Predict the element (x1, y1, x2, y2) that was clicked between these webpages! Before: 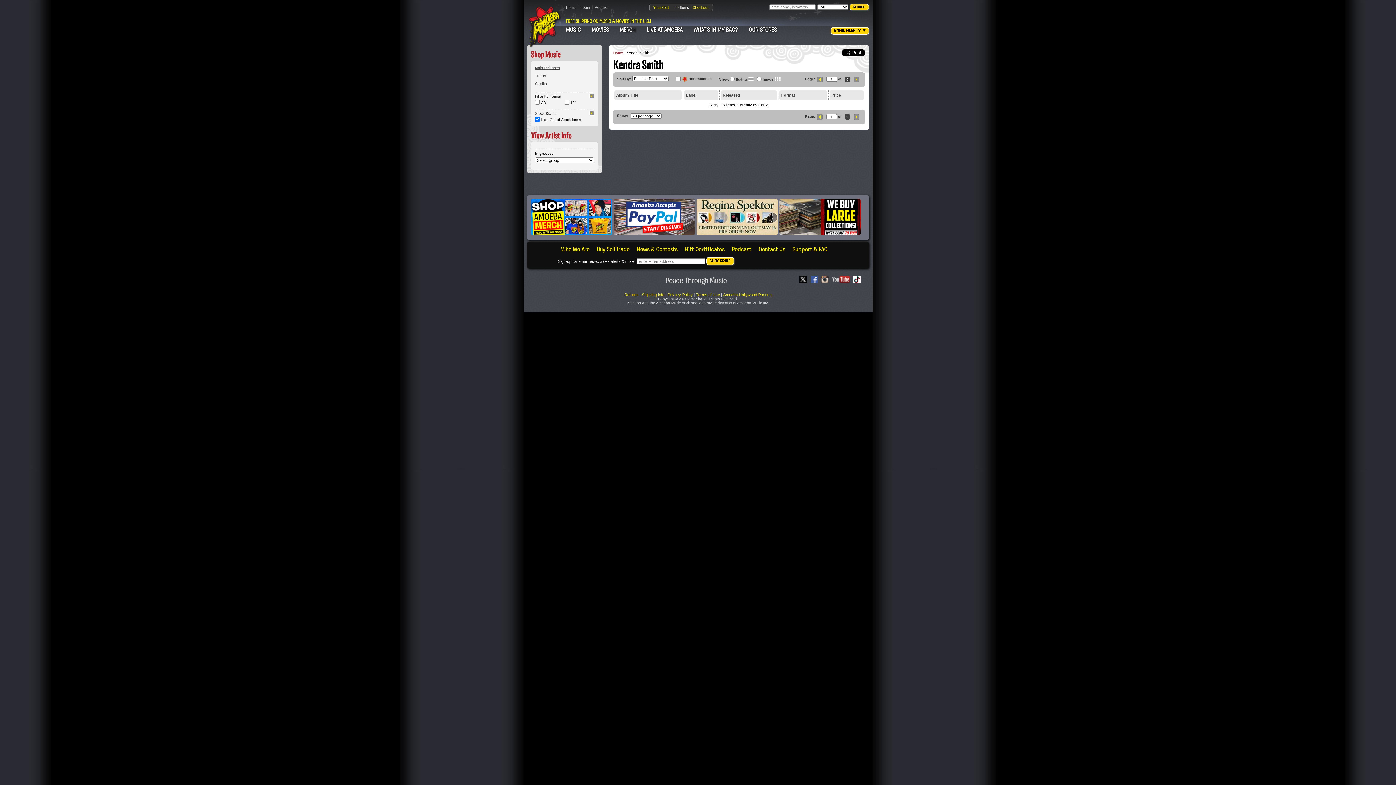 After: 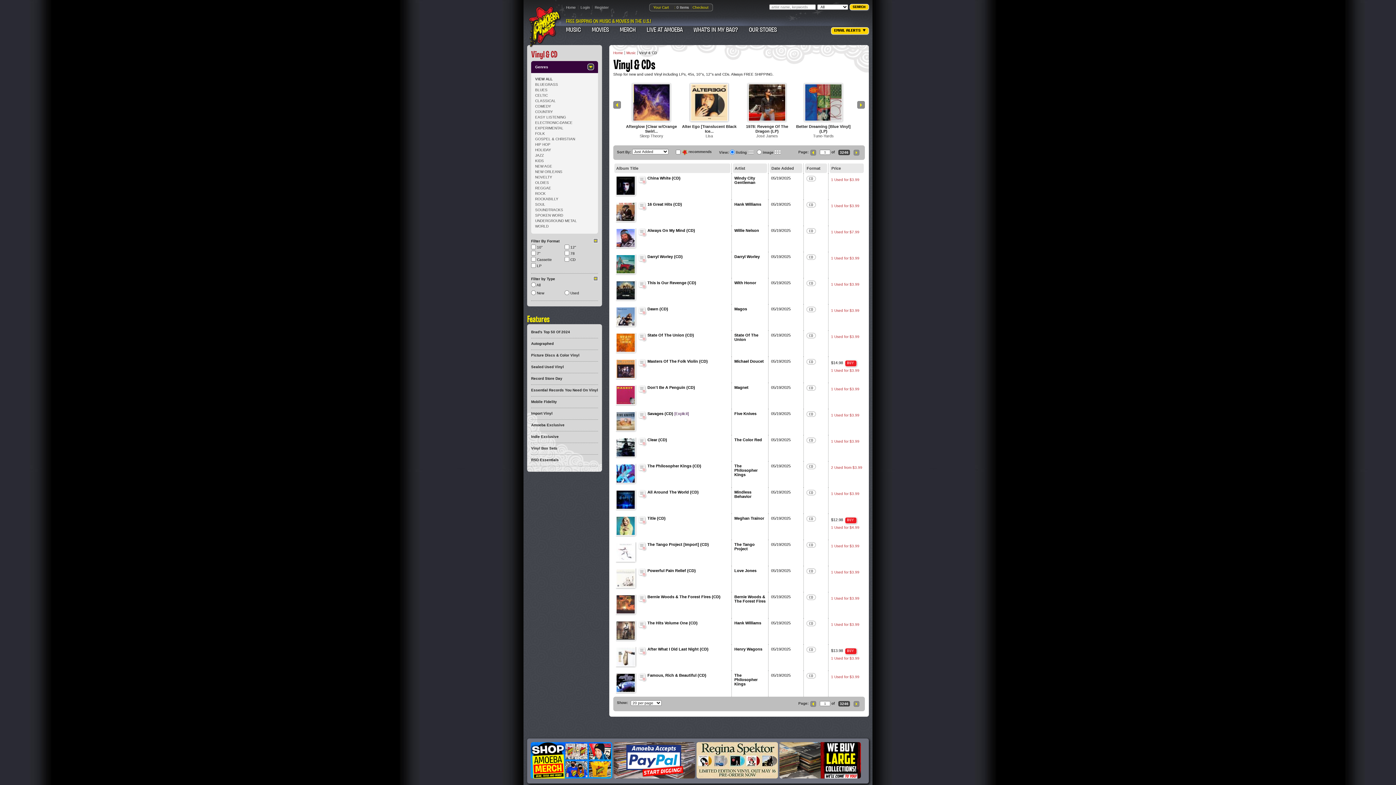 Action: bbox: (613, 230, 695, 236)